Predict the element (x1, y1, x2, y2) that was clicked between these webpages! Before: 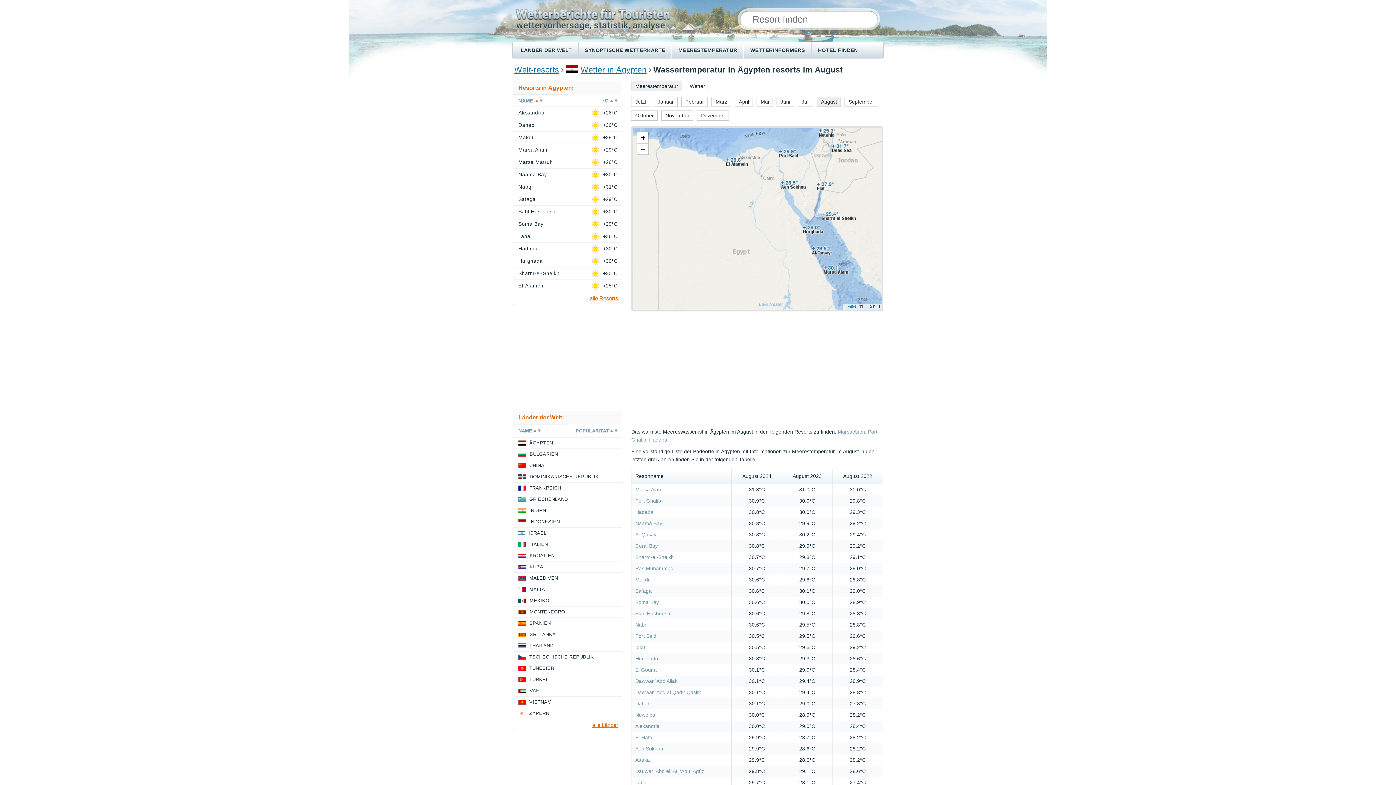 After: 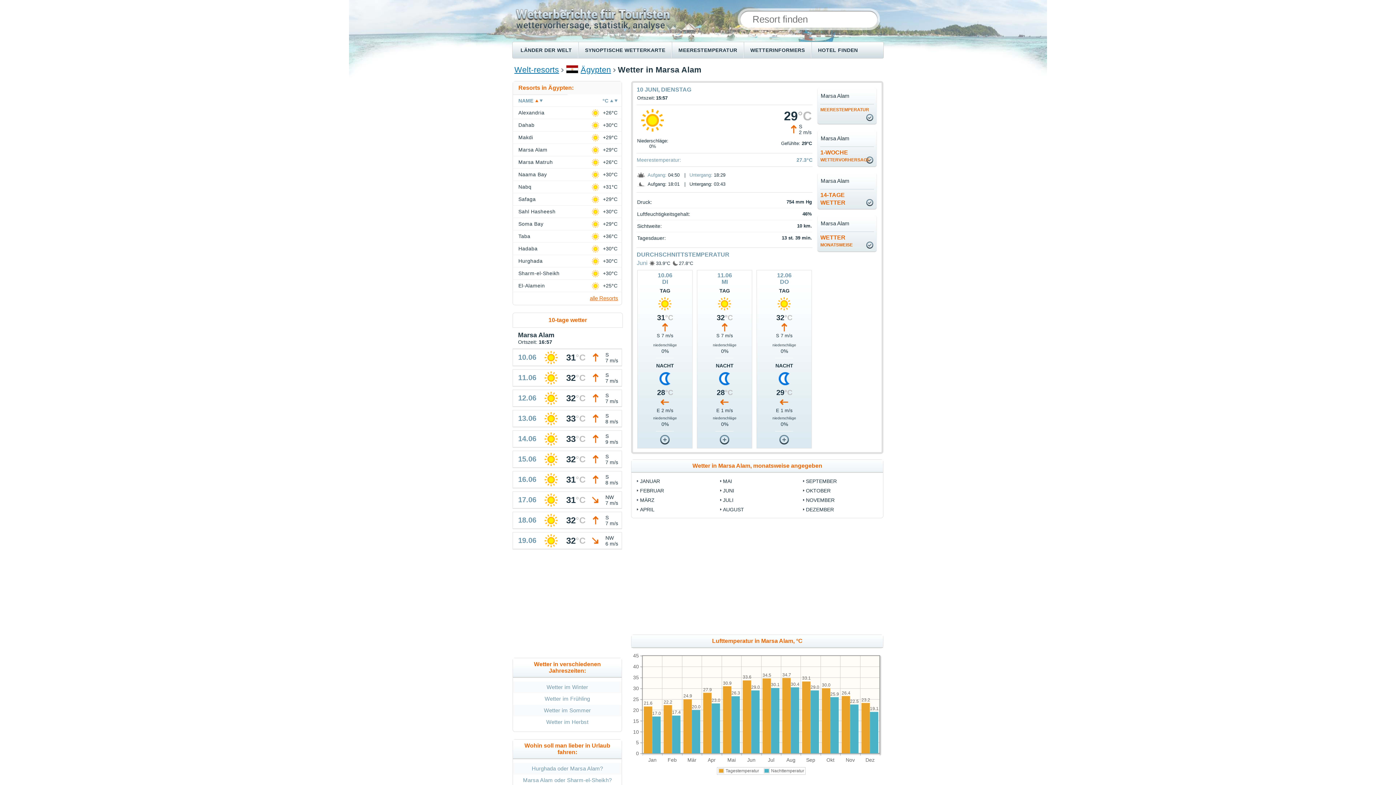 Action: label: Marsa Alam bbox: (518, 147, 547, 152)